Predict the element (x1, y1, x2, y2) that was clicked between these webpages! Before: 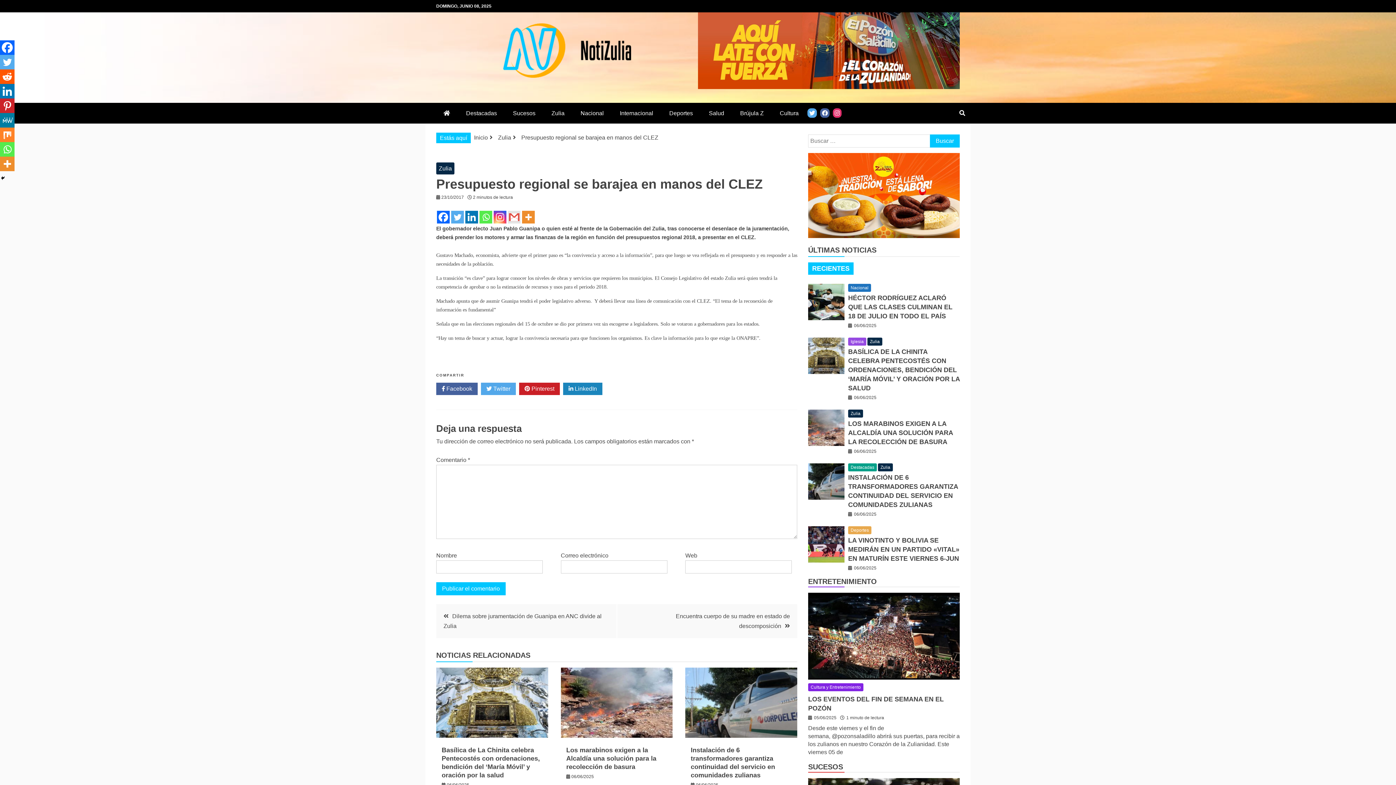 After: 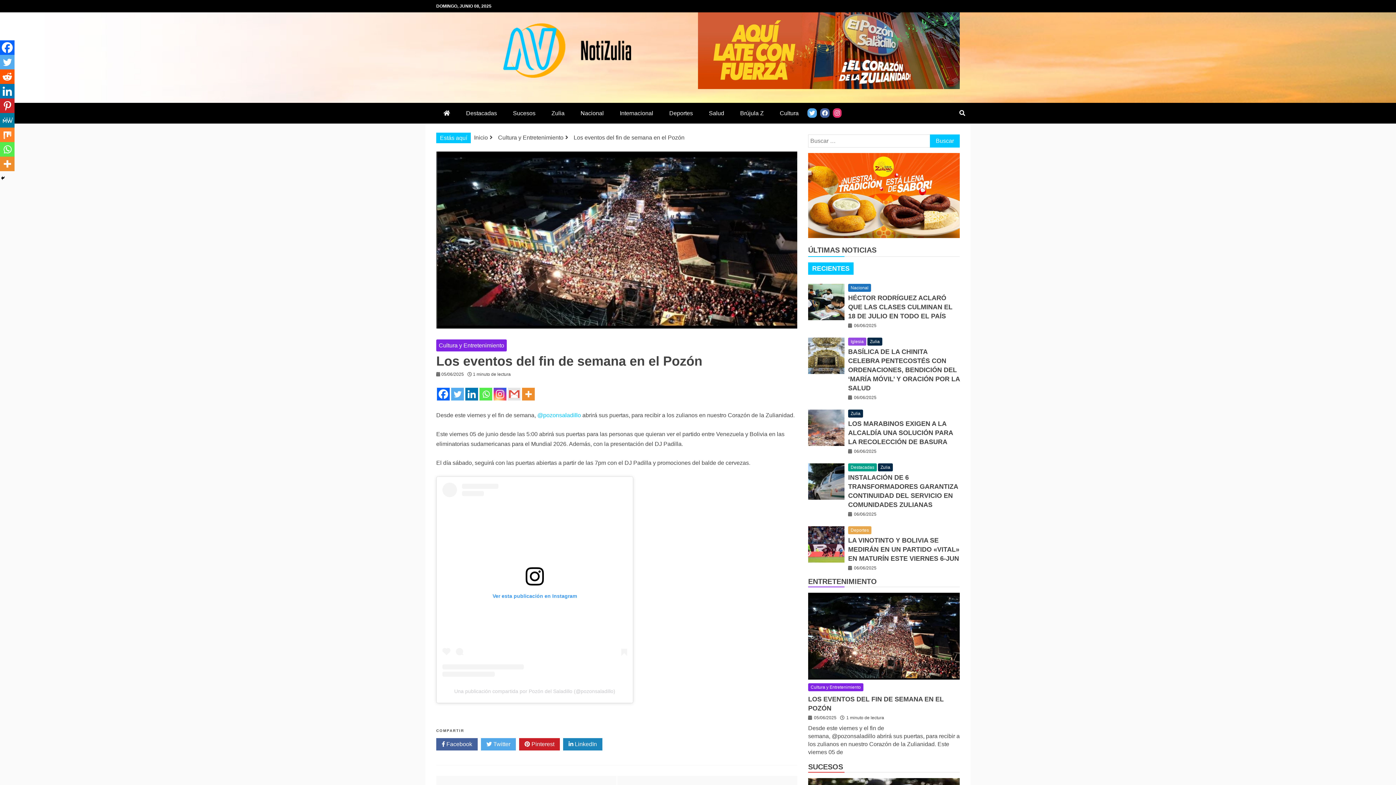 Action: bbox: (814, 715, 836, 720) label: 05/06/2025